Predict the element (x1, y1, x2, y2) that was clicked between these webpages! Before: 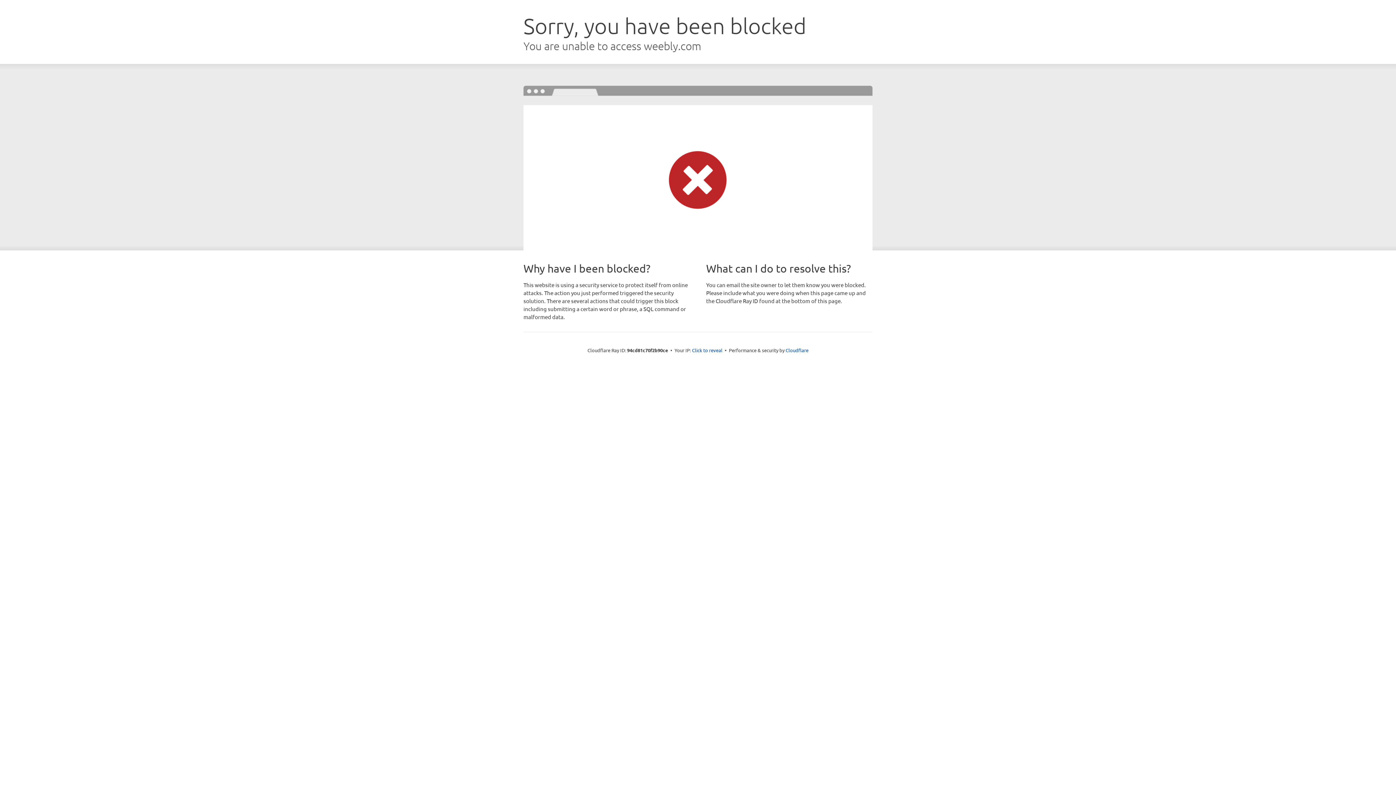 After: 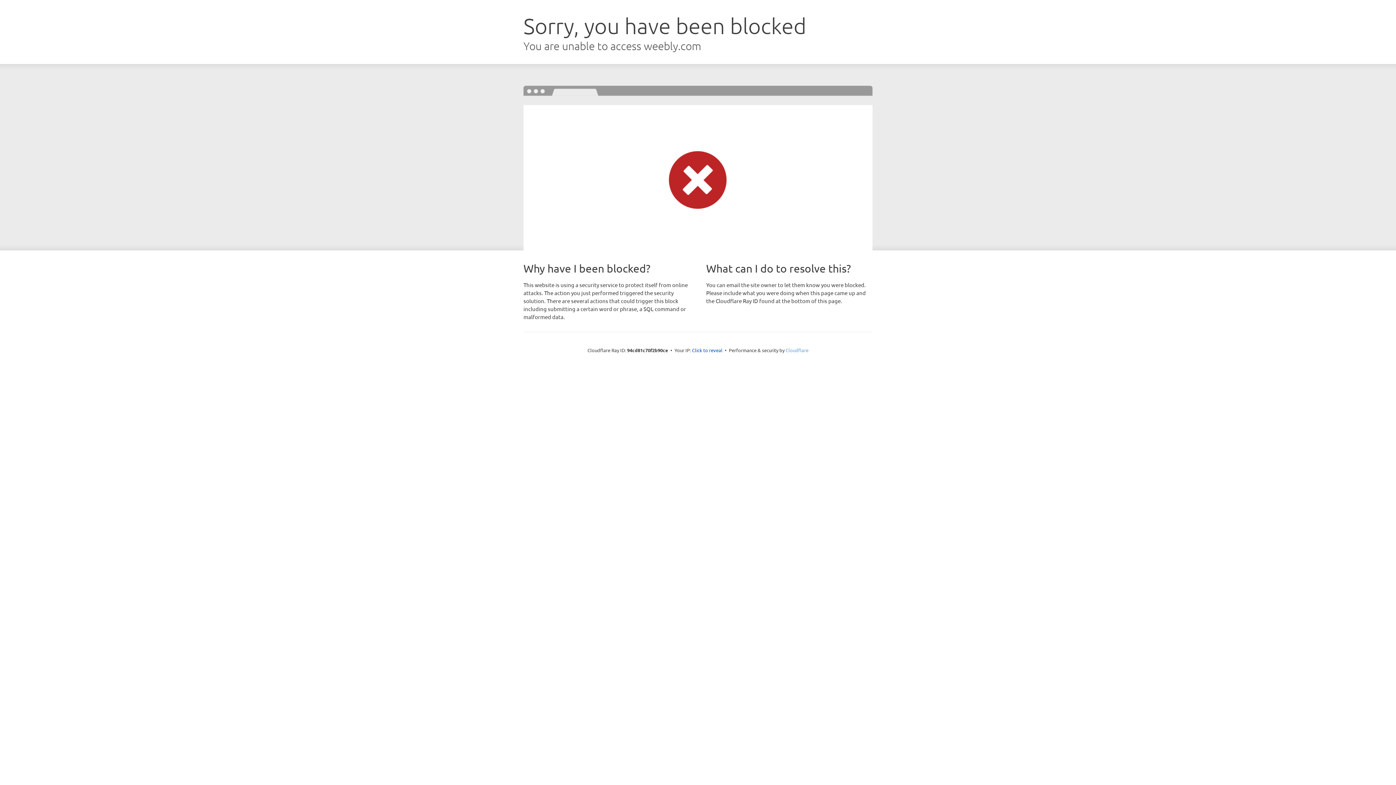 Action: label: Cloudflare bbox: (785, 347, 808, 353)